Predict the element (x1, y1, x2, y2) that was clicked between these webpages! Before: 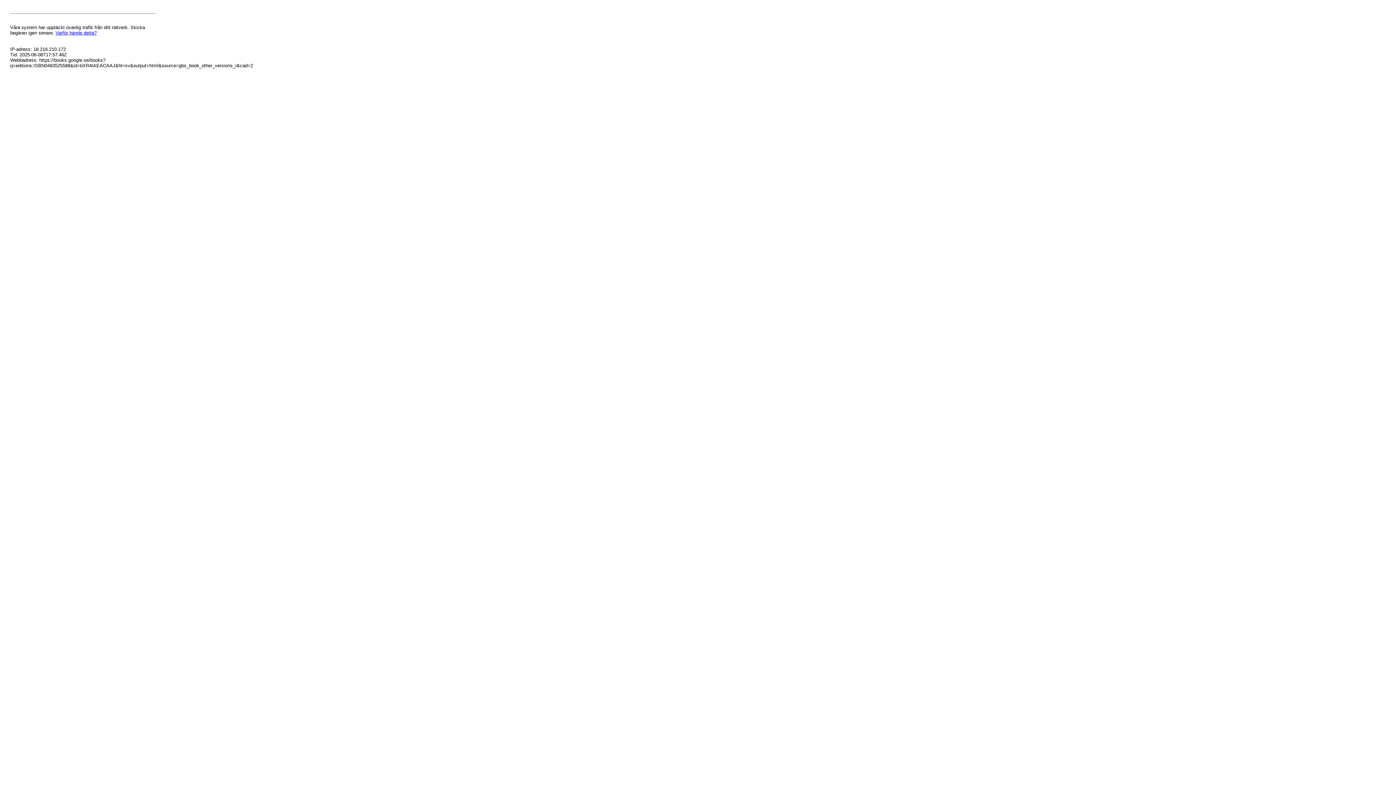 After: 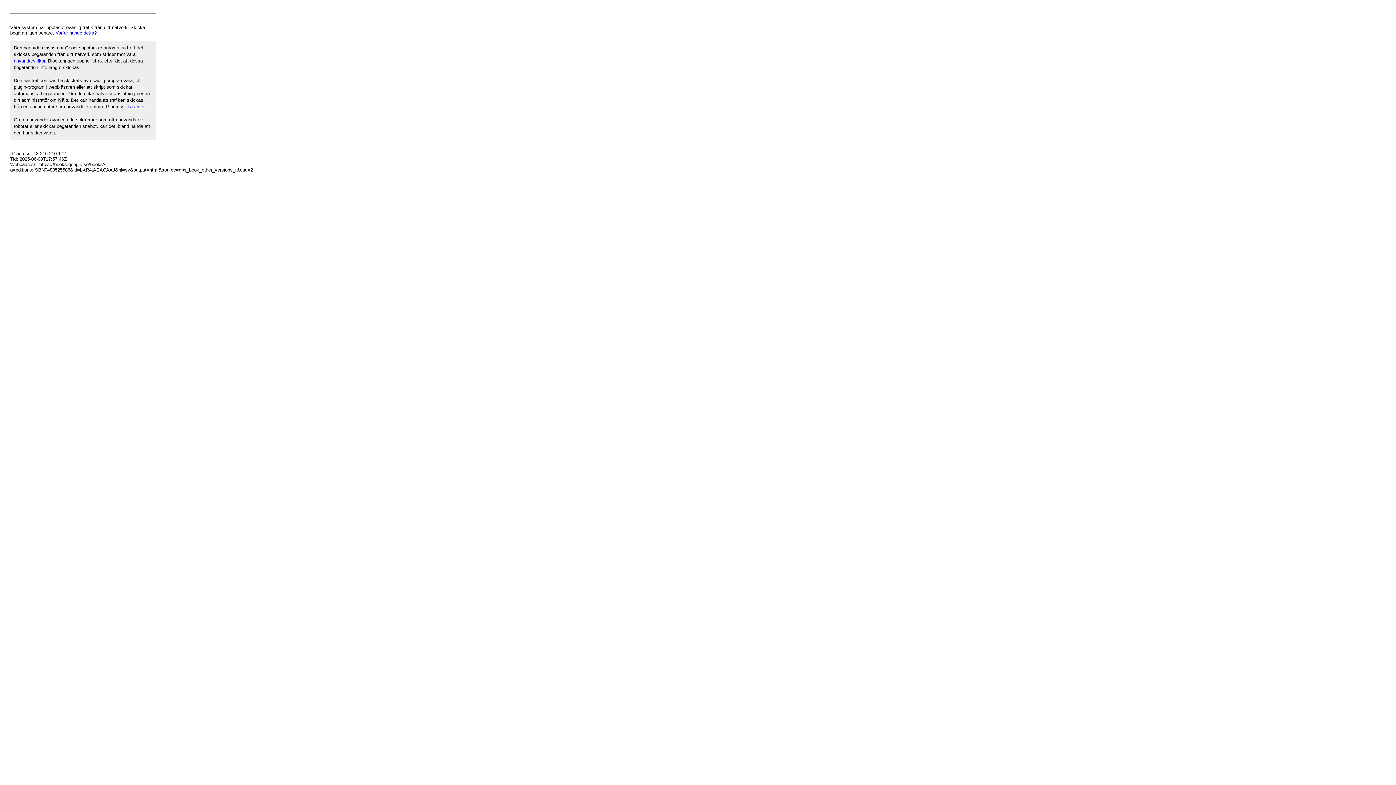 Action: label: Varför hände detta? bbox: (55, 30, 96, 35)